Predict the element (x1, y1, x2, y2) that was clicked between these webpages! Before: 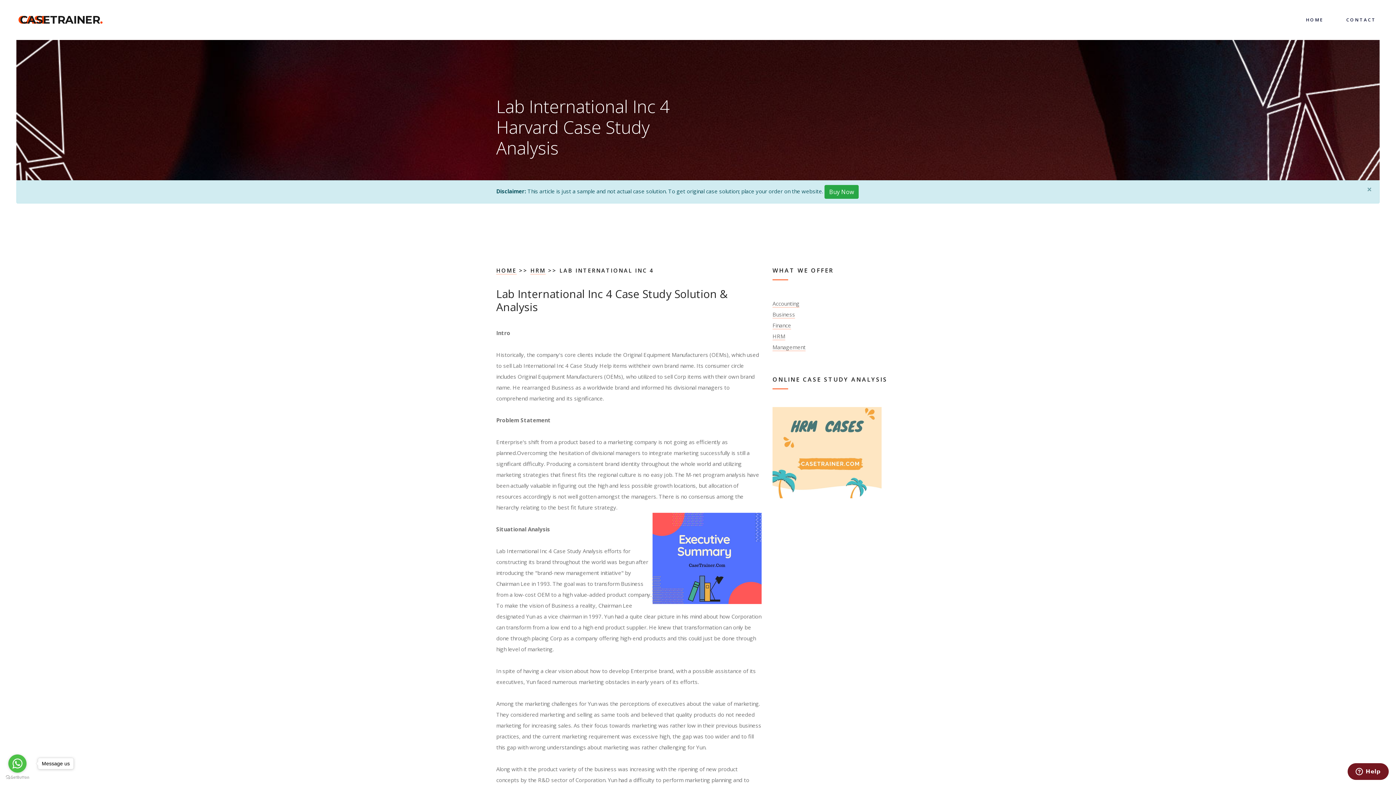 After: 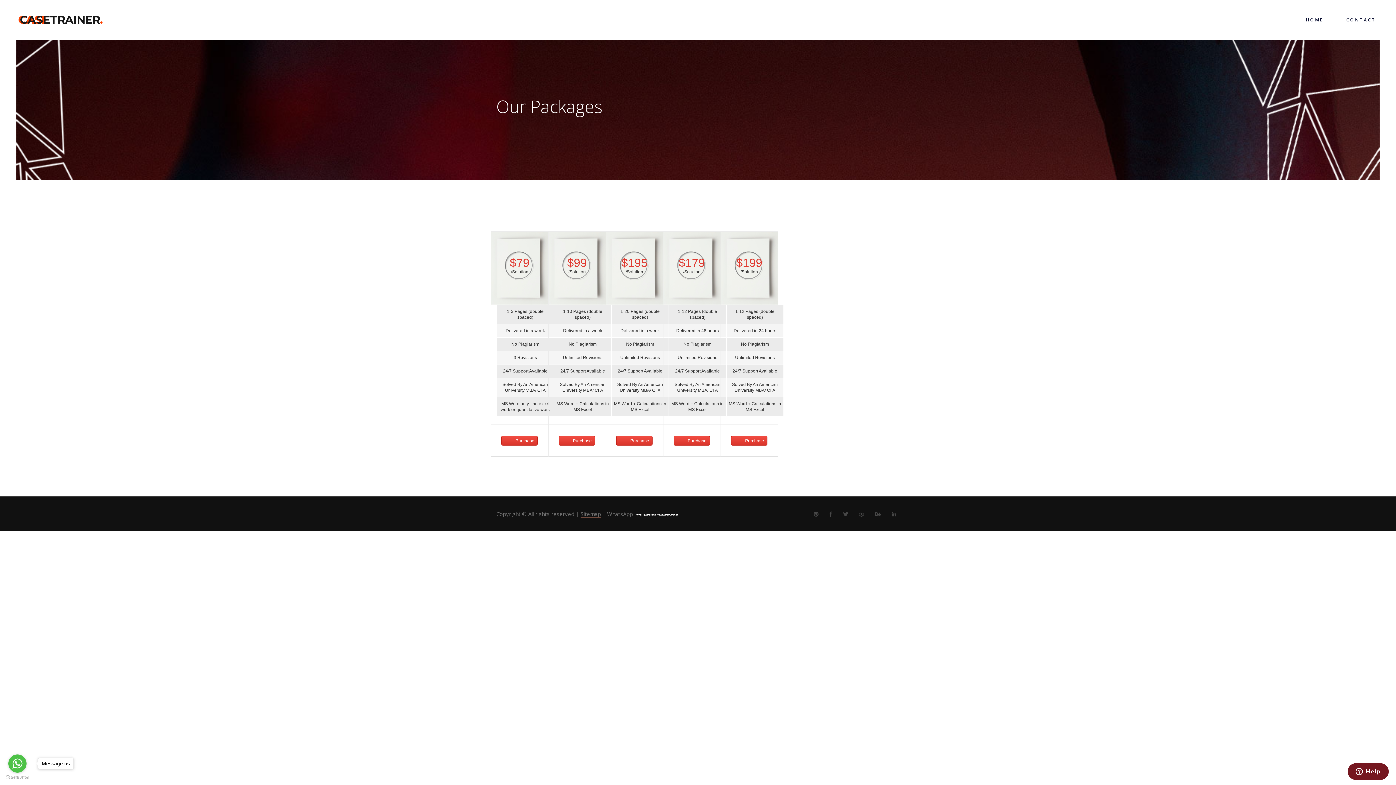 Action: label: Buy Now bbox: (824, 185, 858, 198)